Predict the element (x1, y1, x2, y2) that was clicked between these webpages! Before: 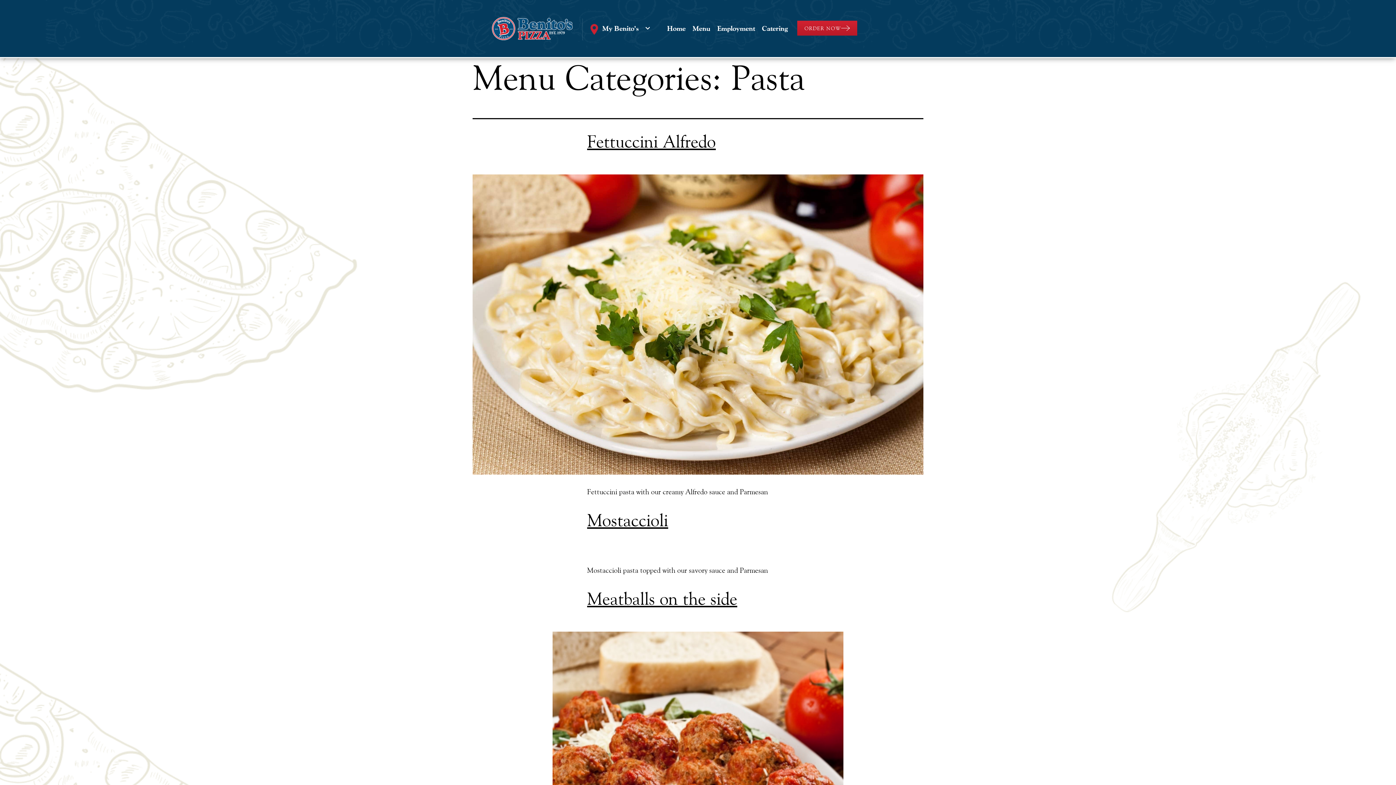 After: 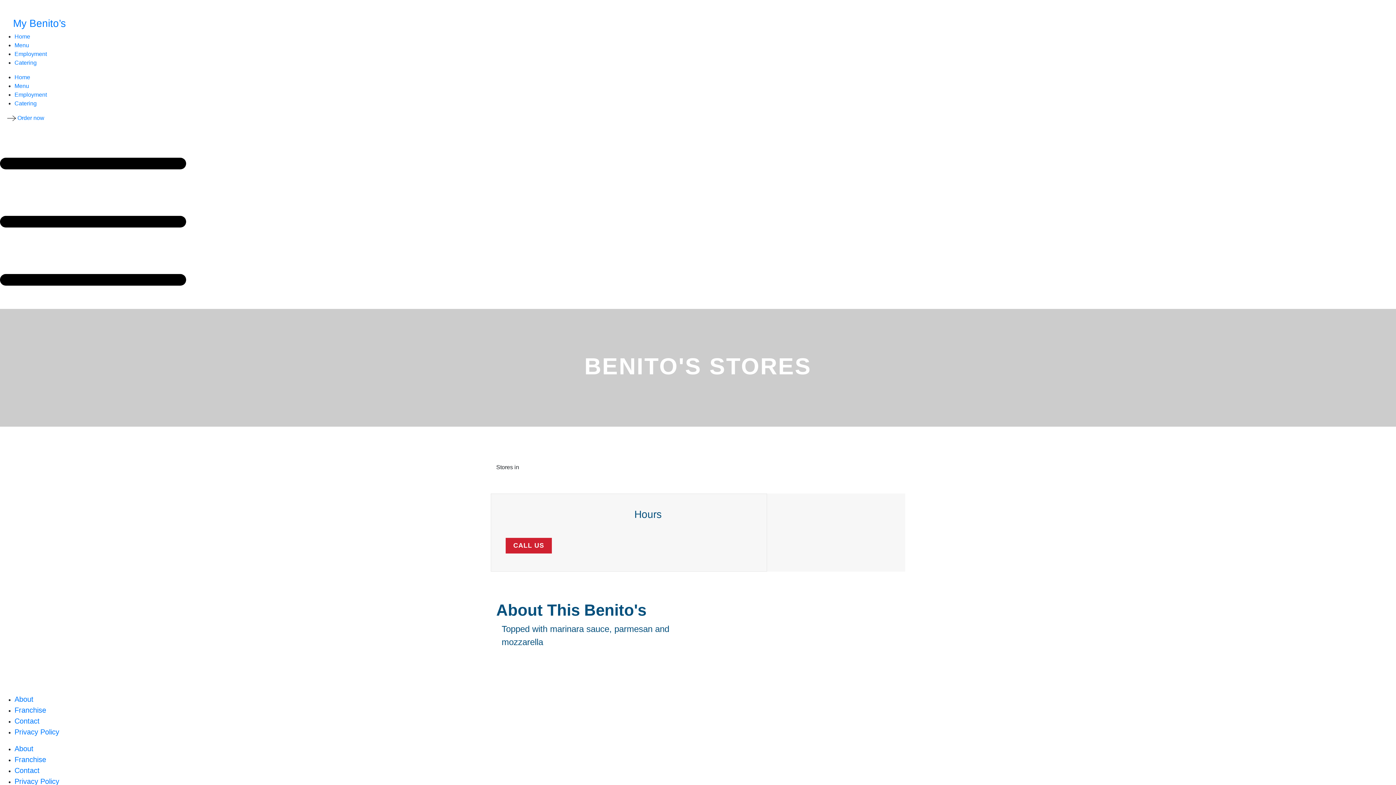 Action: bbox: (472, 632, 923, 922)